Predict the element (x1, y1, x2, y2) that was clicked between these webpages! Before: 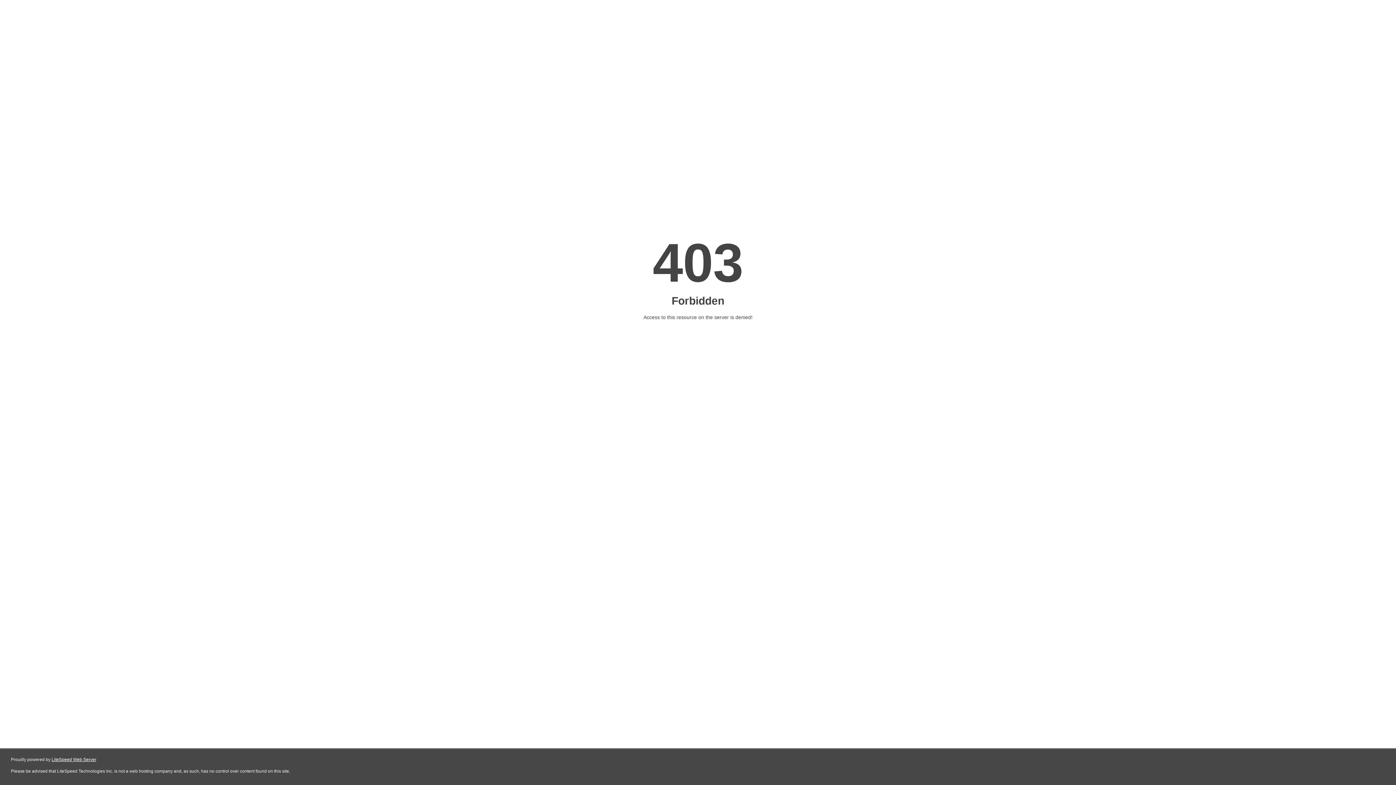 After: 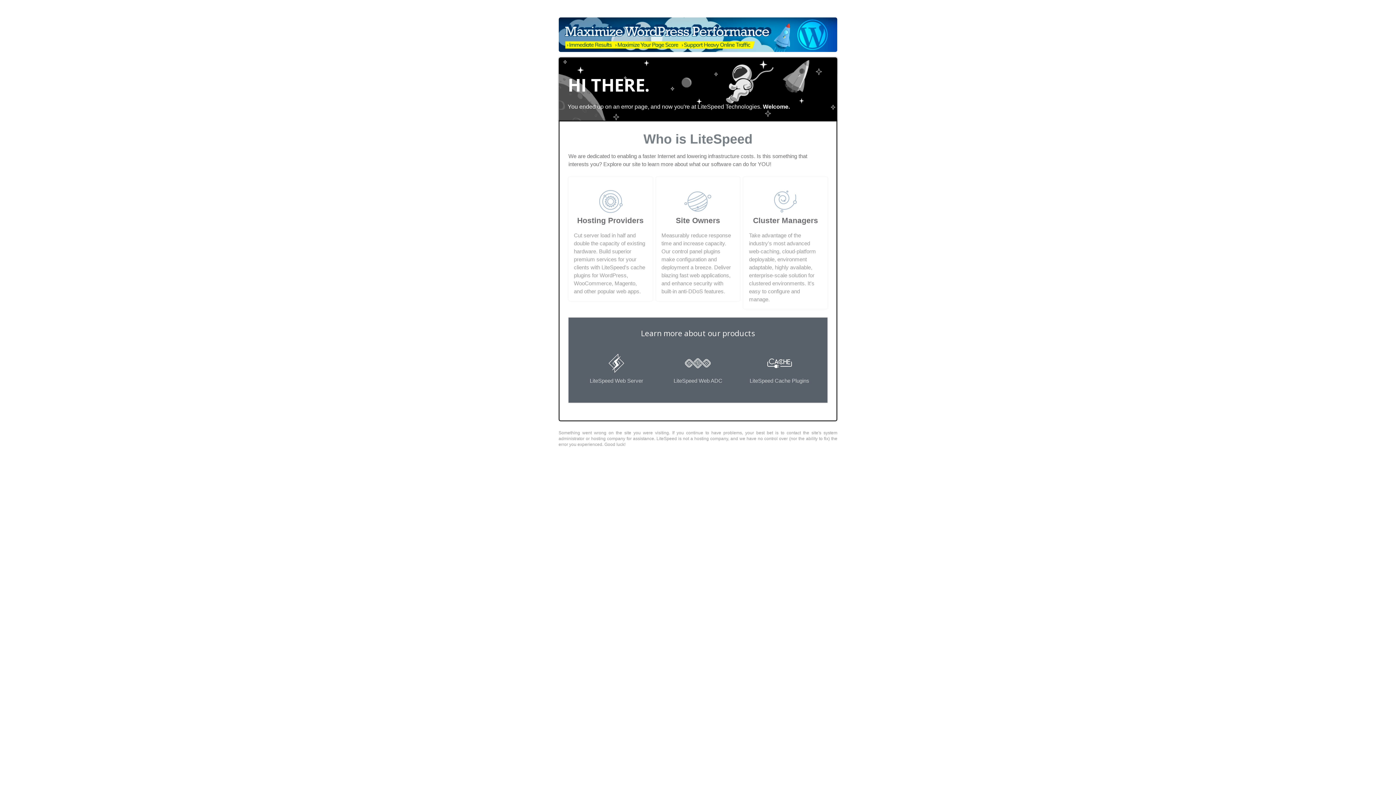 Action: bbox: (51, 757, 96, 762) label: LiteSpeed Web Server